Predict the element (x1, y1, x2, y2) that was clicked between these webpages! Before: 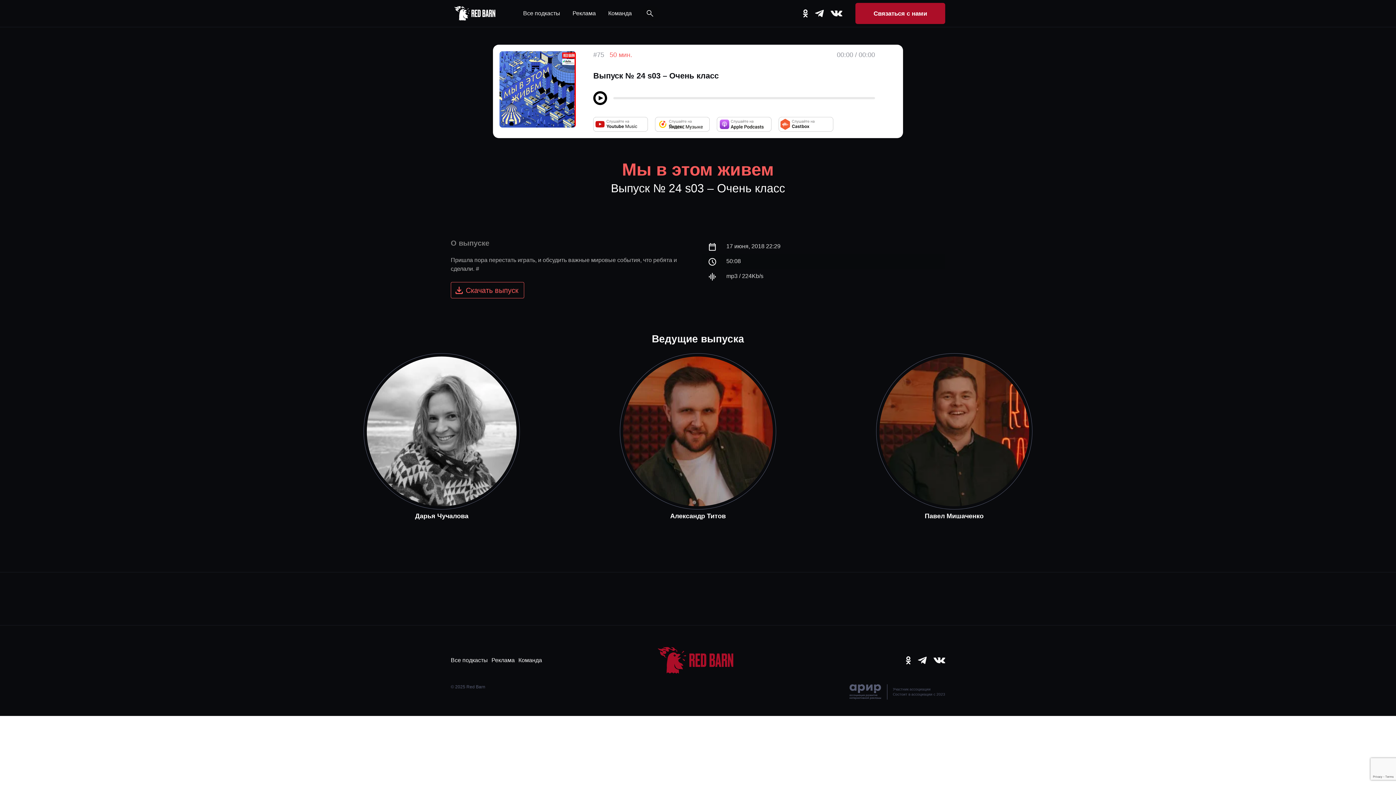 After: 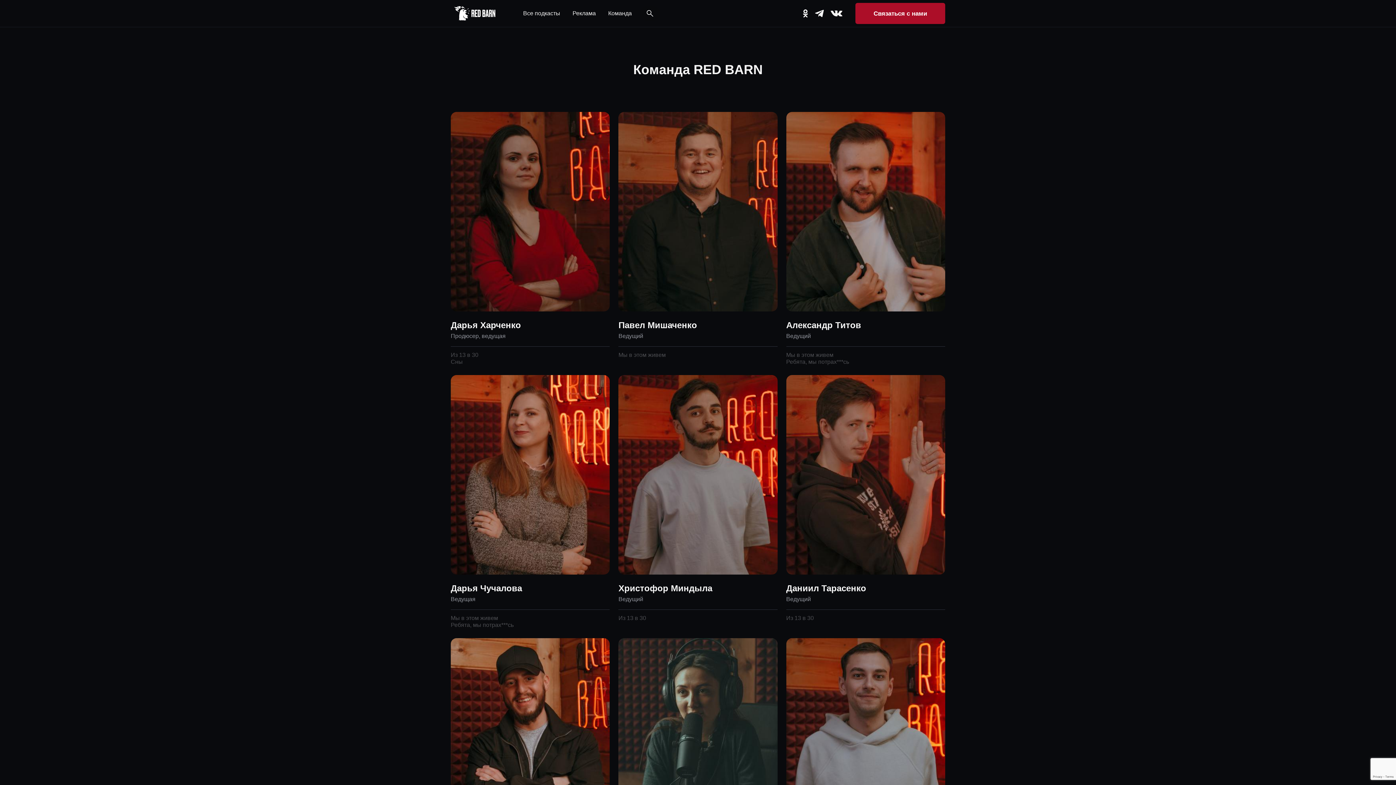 Action: bbox: (518, 658, 542, 663) label: Команда